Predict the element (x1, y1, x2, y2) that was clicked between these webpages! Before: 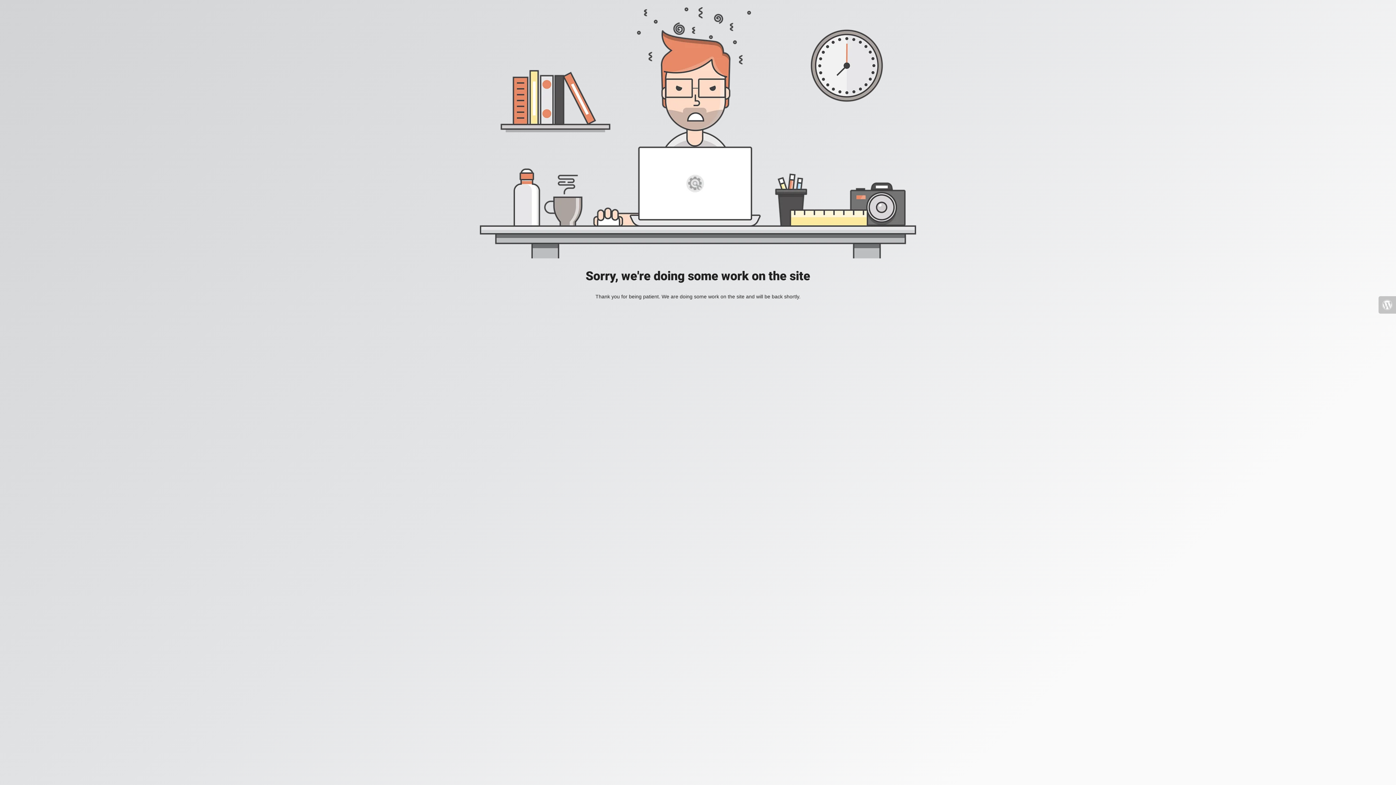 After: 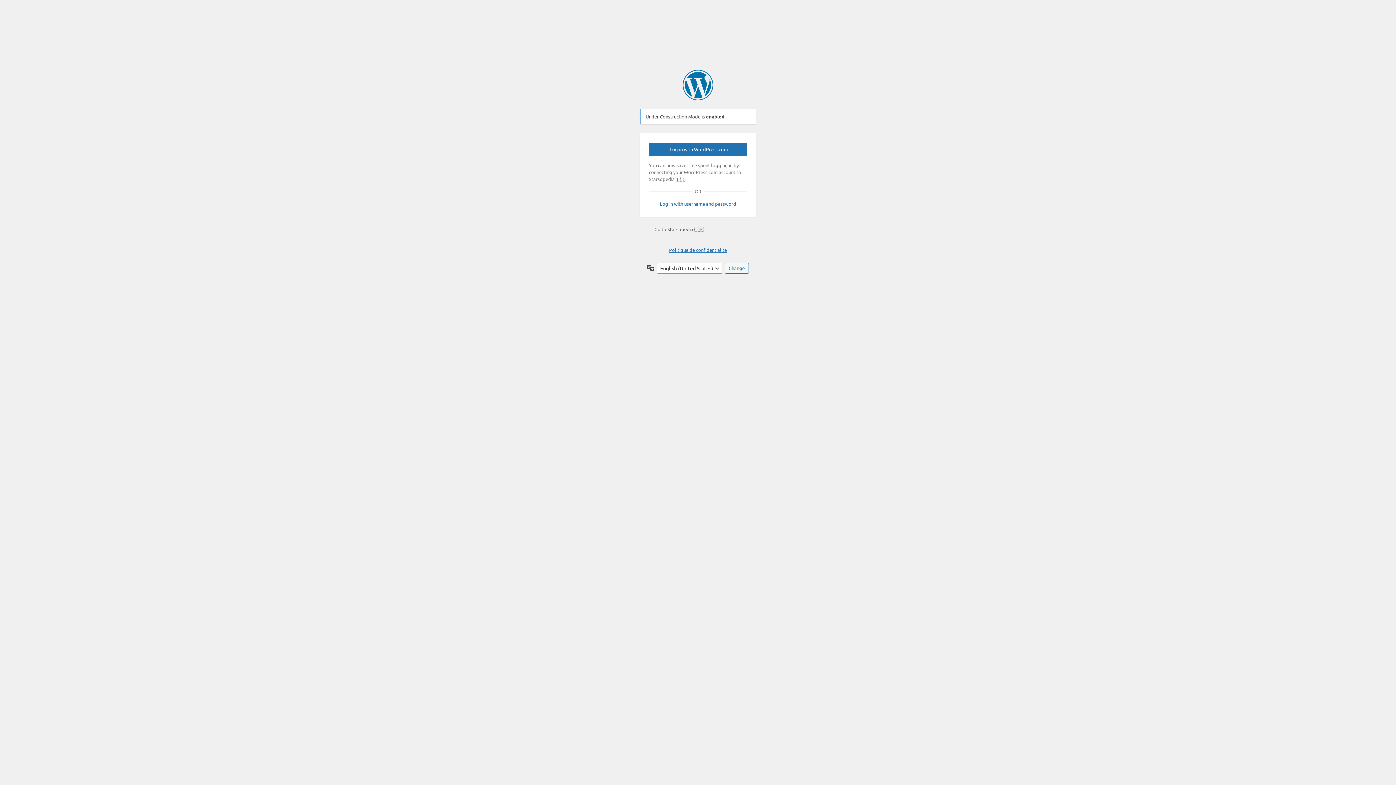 Action: bbox: (1378, 296, 1396, 313)